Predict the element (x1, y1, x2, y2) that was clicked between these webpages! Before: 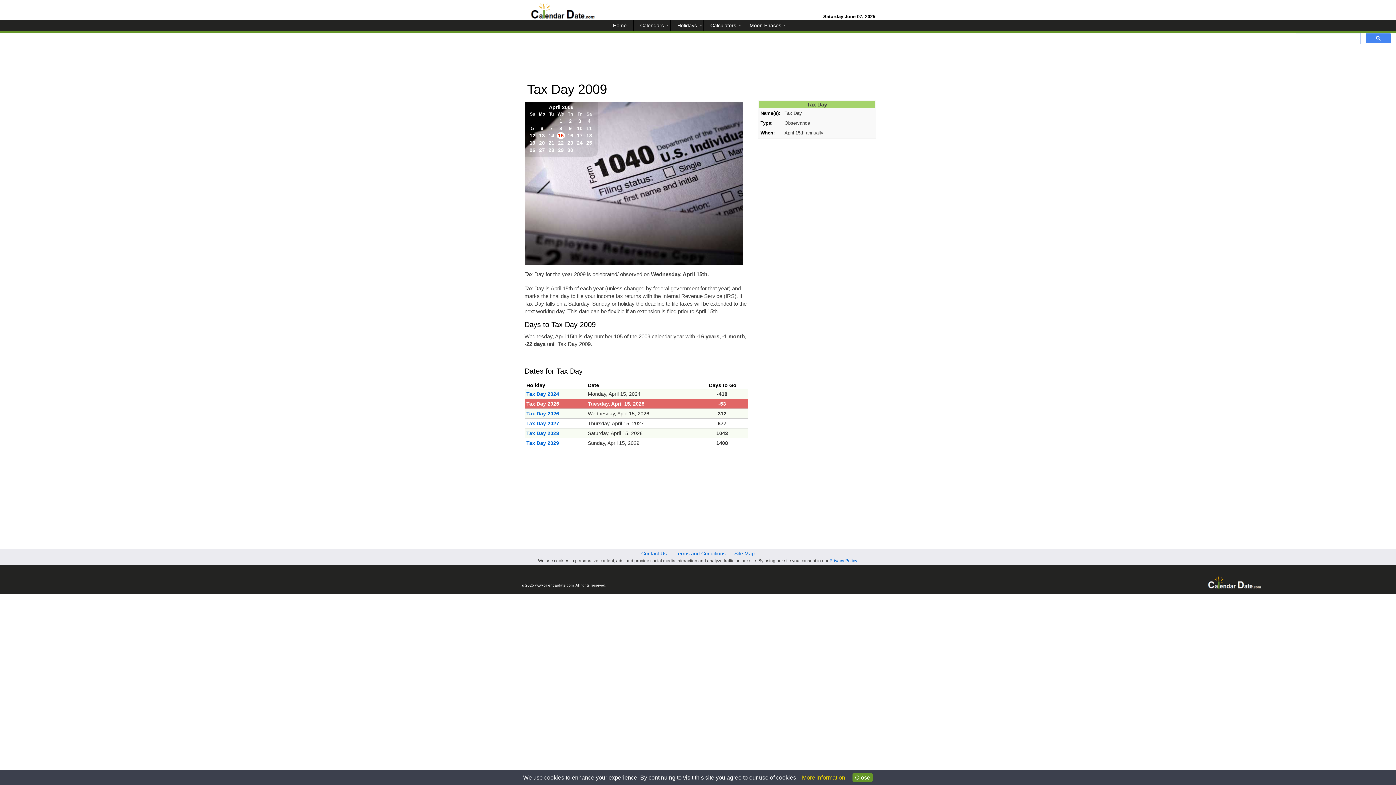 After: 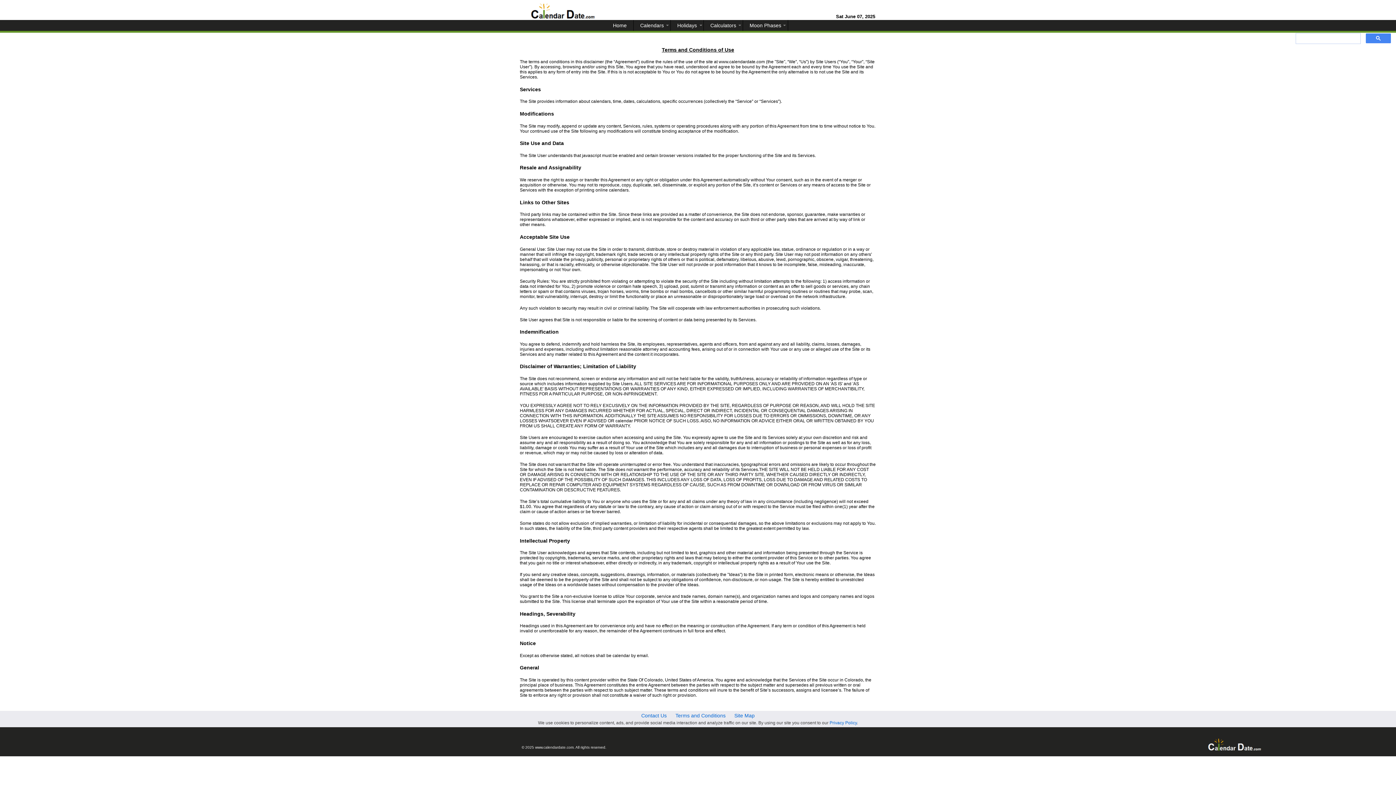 Action: label: Terms and Conditions bbox: (675, 550, 725, 556)